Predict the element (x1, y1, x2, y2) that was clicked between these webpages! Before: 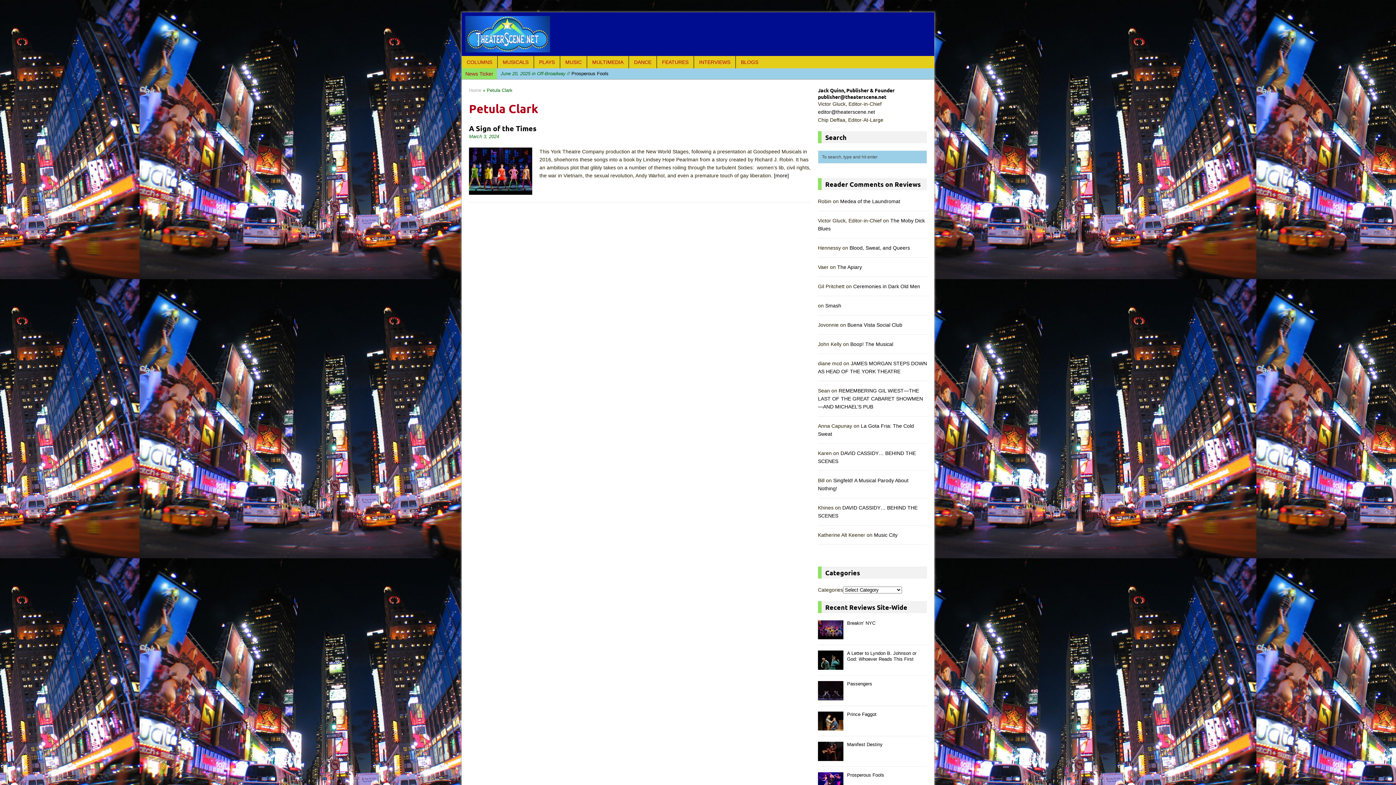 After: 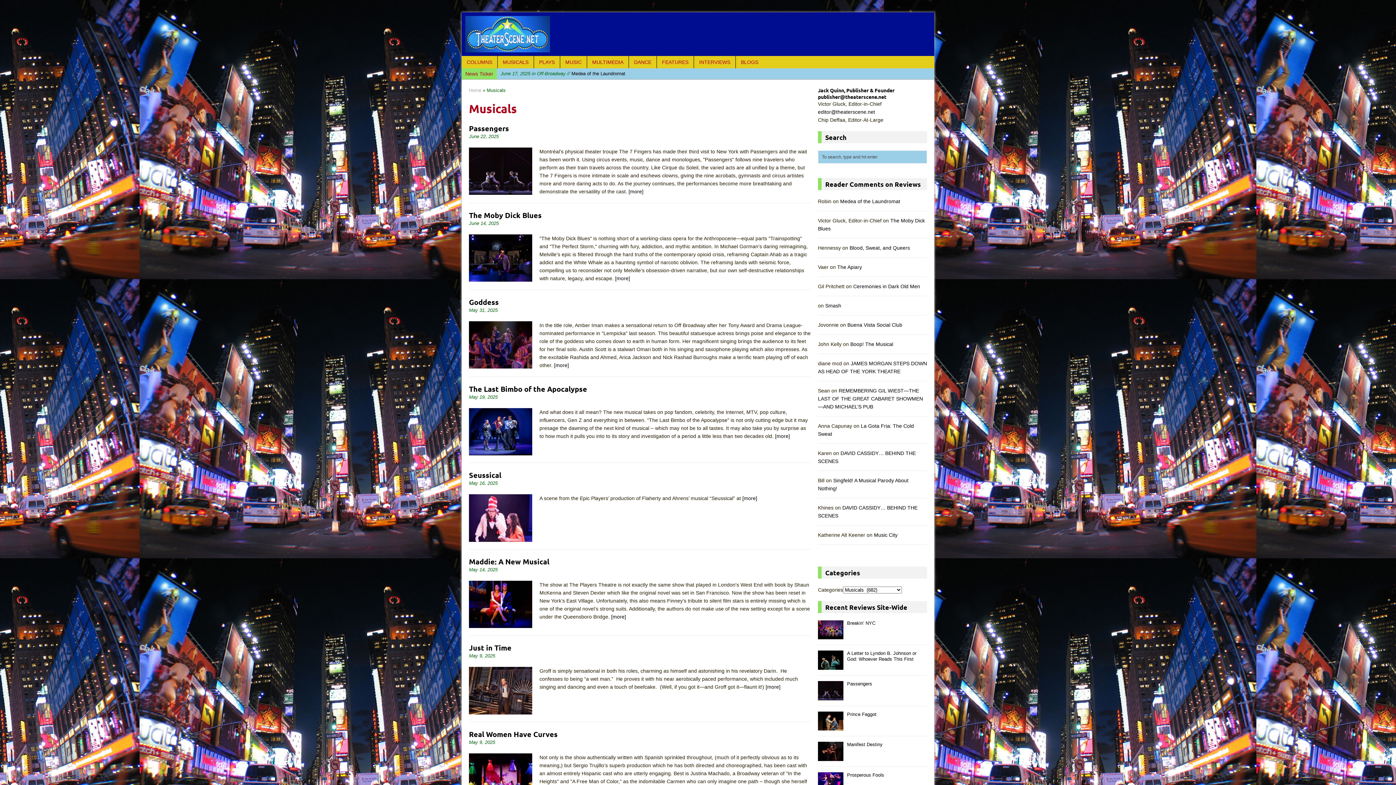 Action: label: MUSICALS bbox: (497, 56, 533, 68)